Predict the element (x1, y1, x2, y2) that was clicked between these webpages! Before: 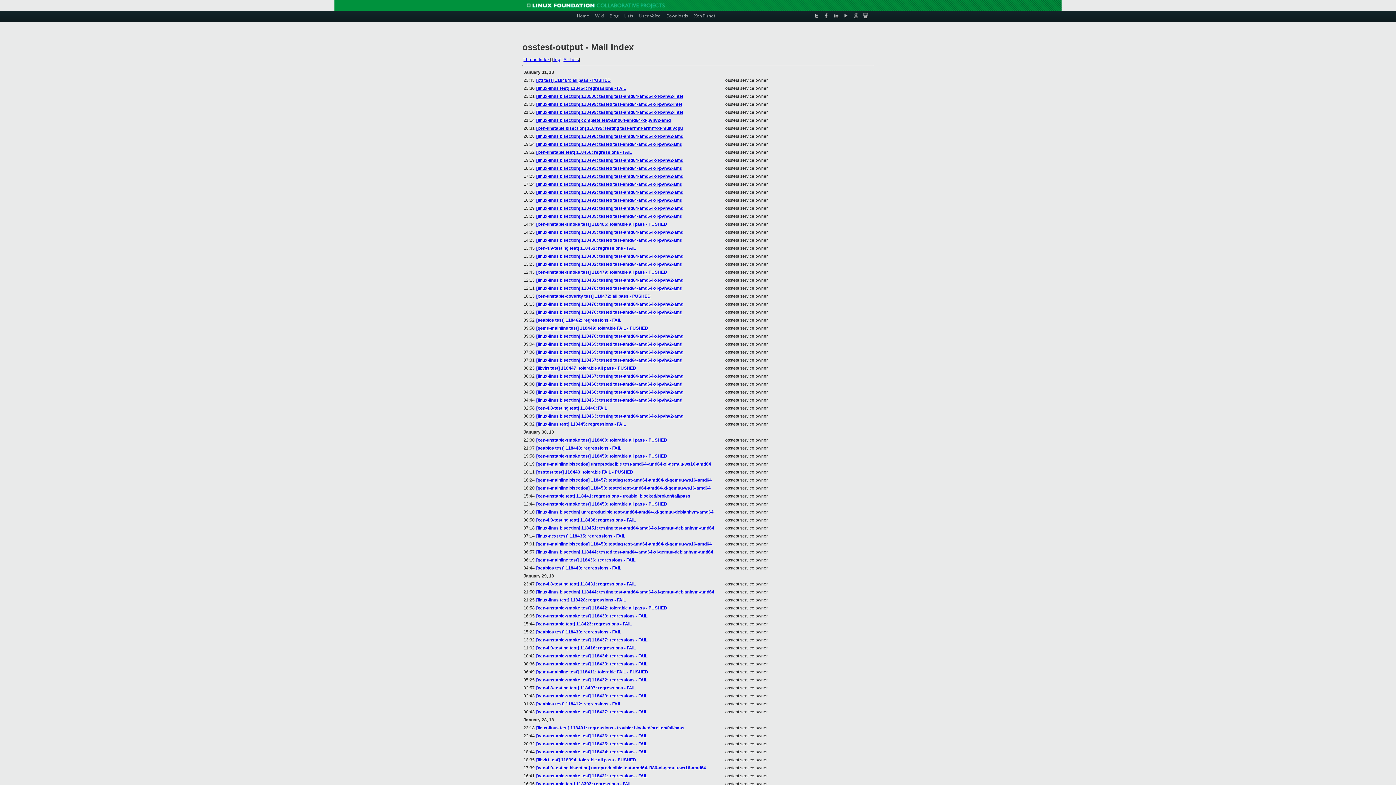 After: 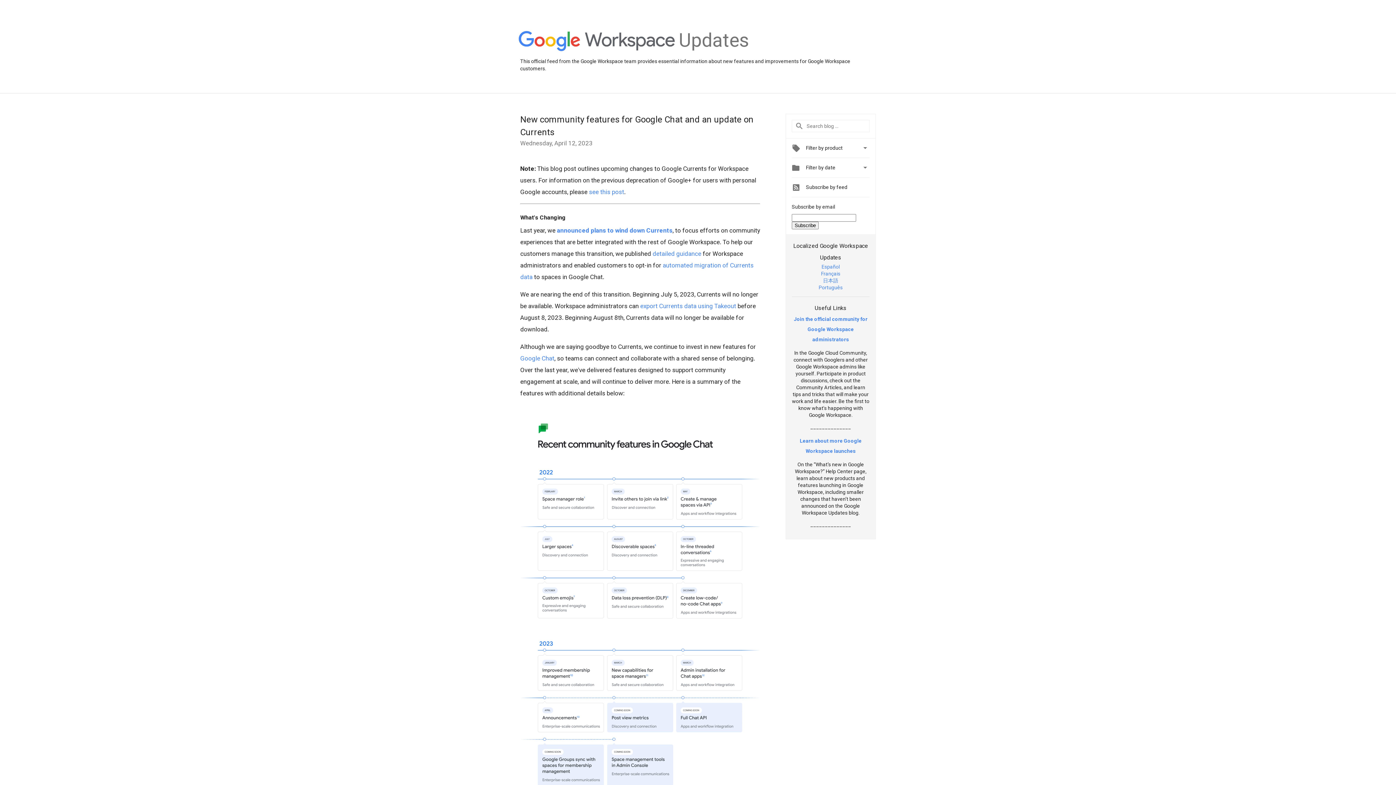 Action: bbox: (852, 12, 859, 19)